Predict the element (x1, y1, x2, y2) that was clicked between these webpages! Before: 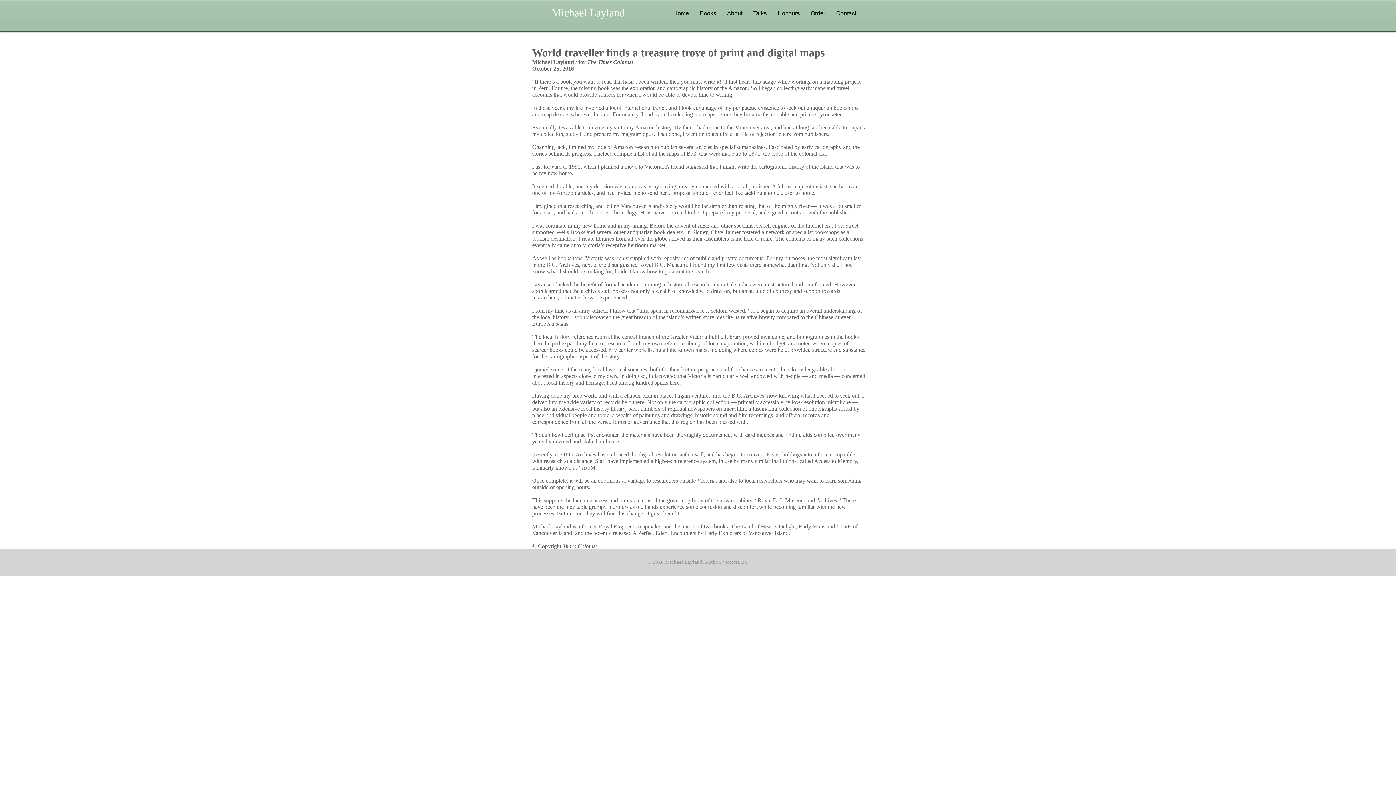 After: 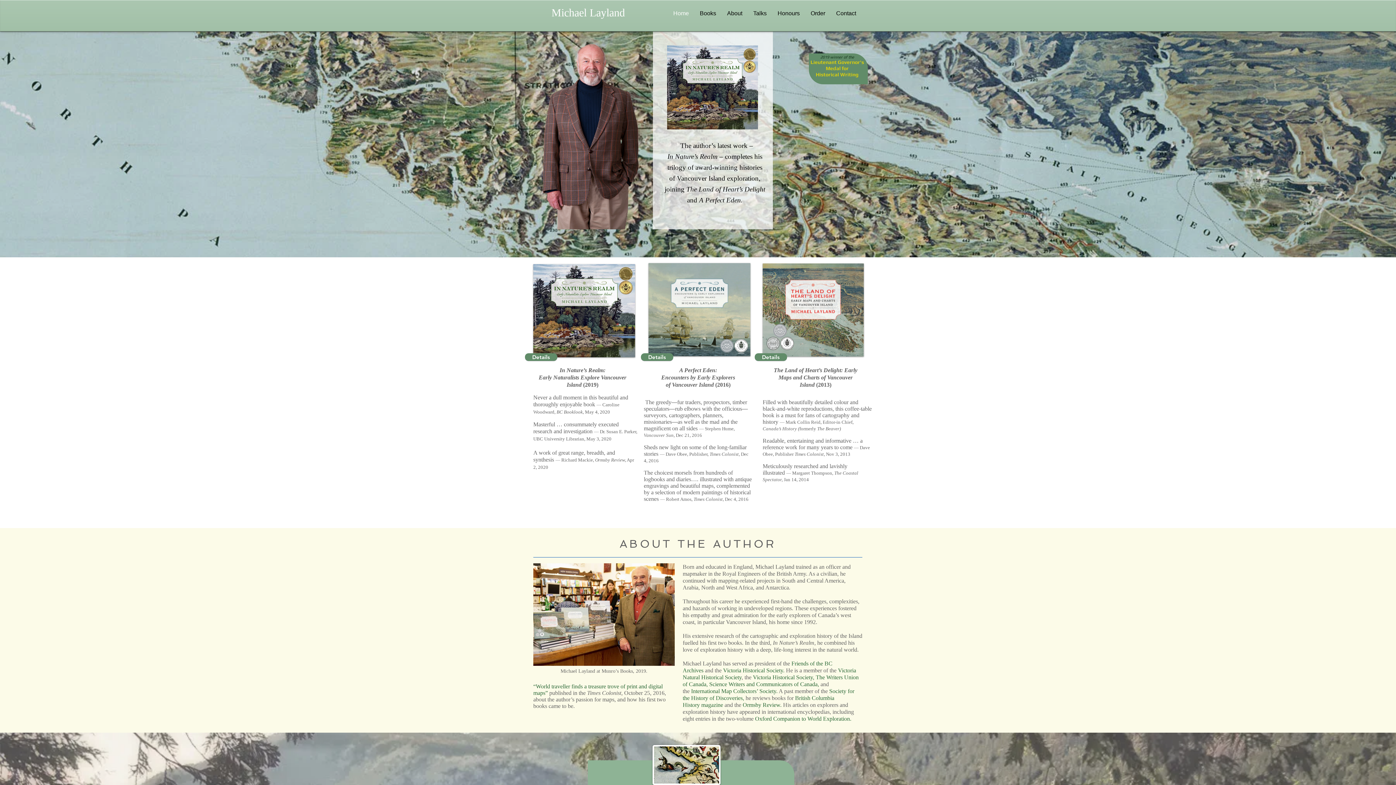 Action: bbox: (668, 2, 694, 24) label: Home